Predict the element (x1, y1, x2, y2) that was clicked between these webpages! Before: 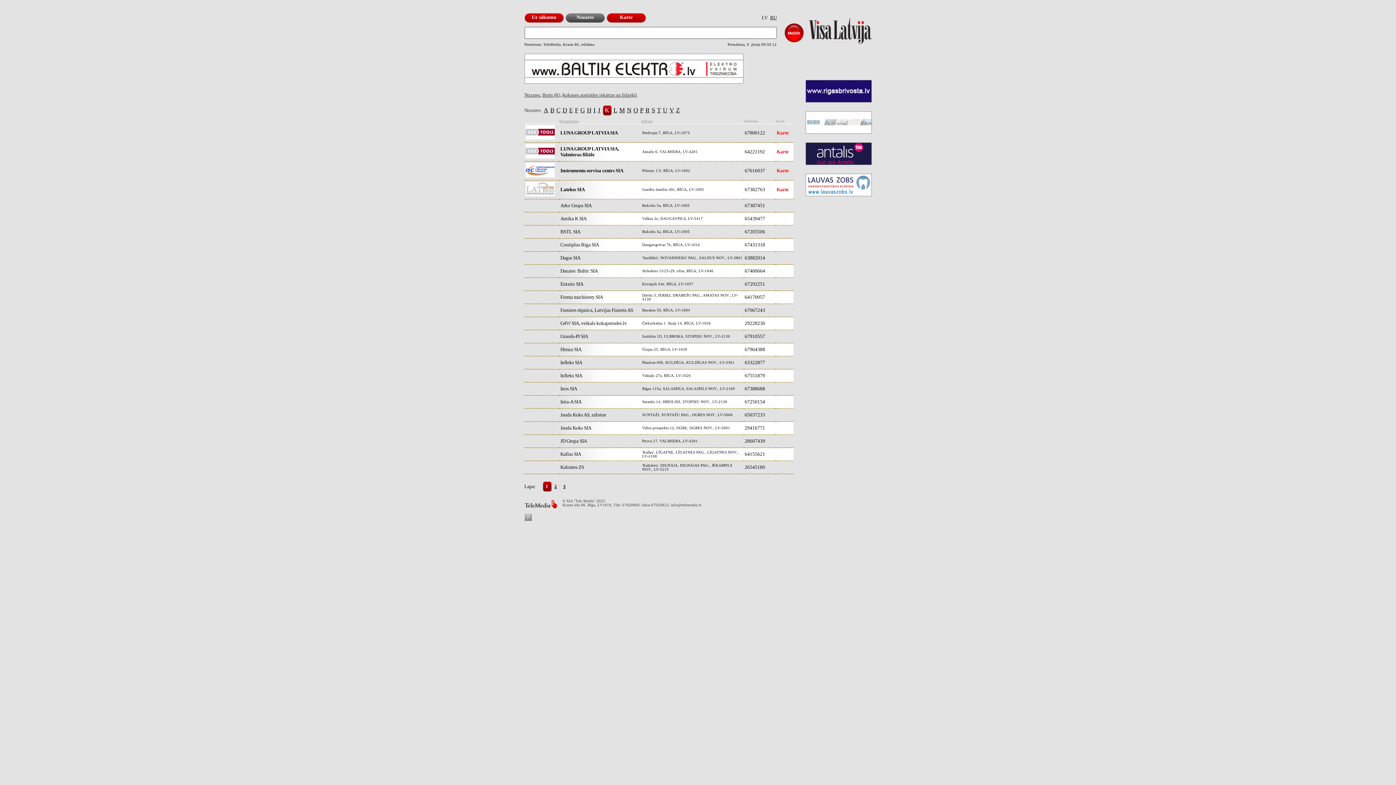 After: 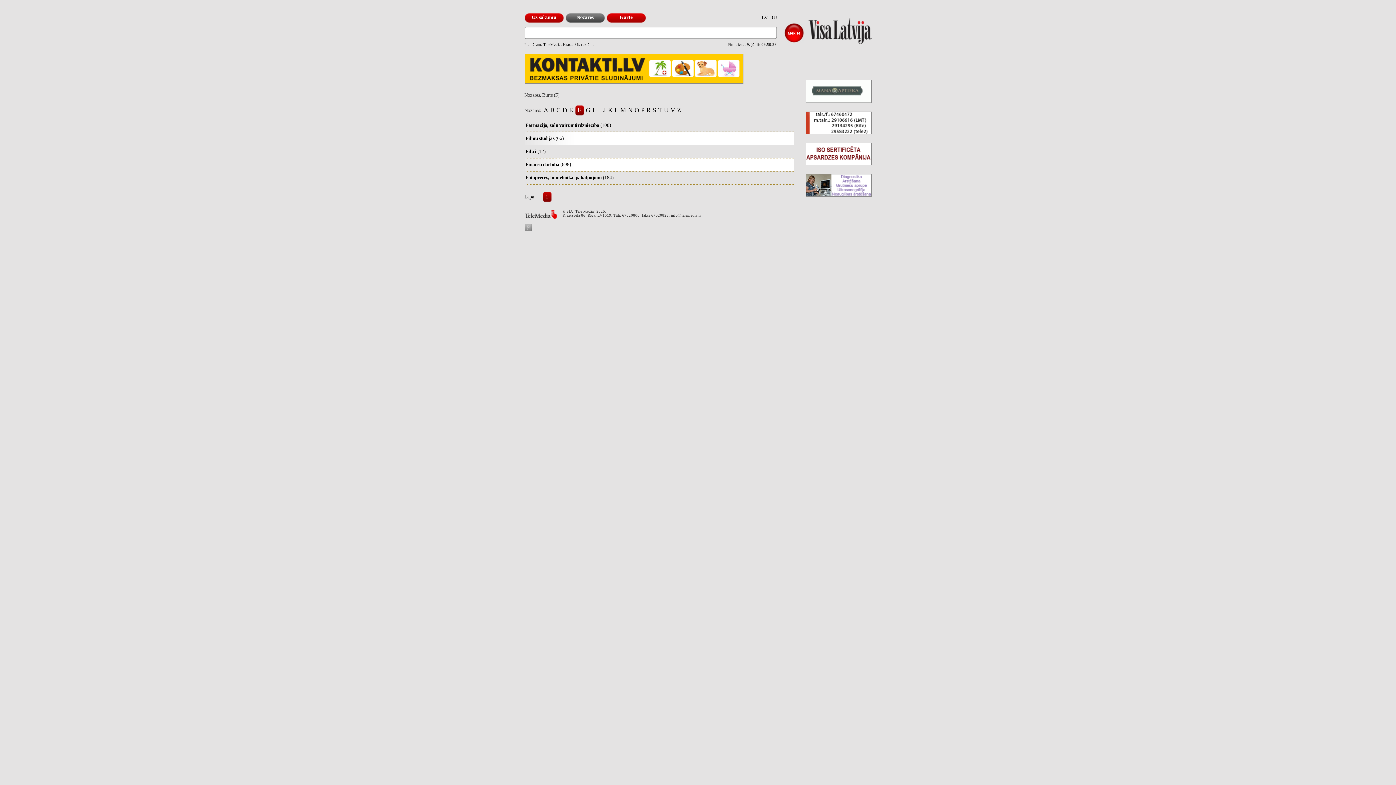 Action: bbox: (575, 105, 578, 115) label: F